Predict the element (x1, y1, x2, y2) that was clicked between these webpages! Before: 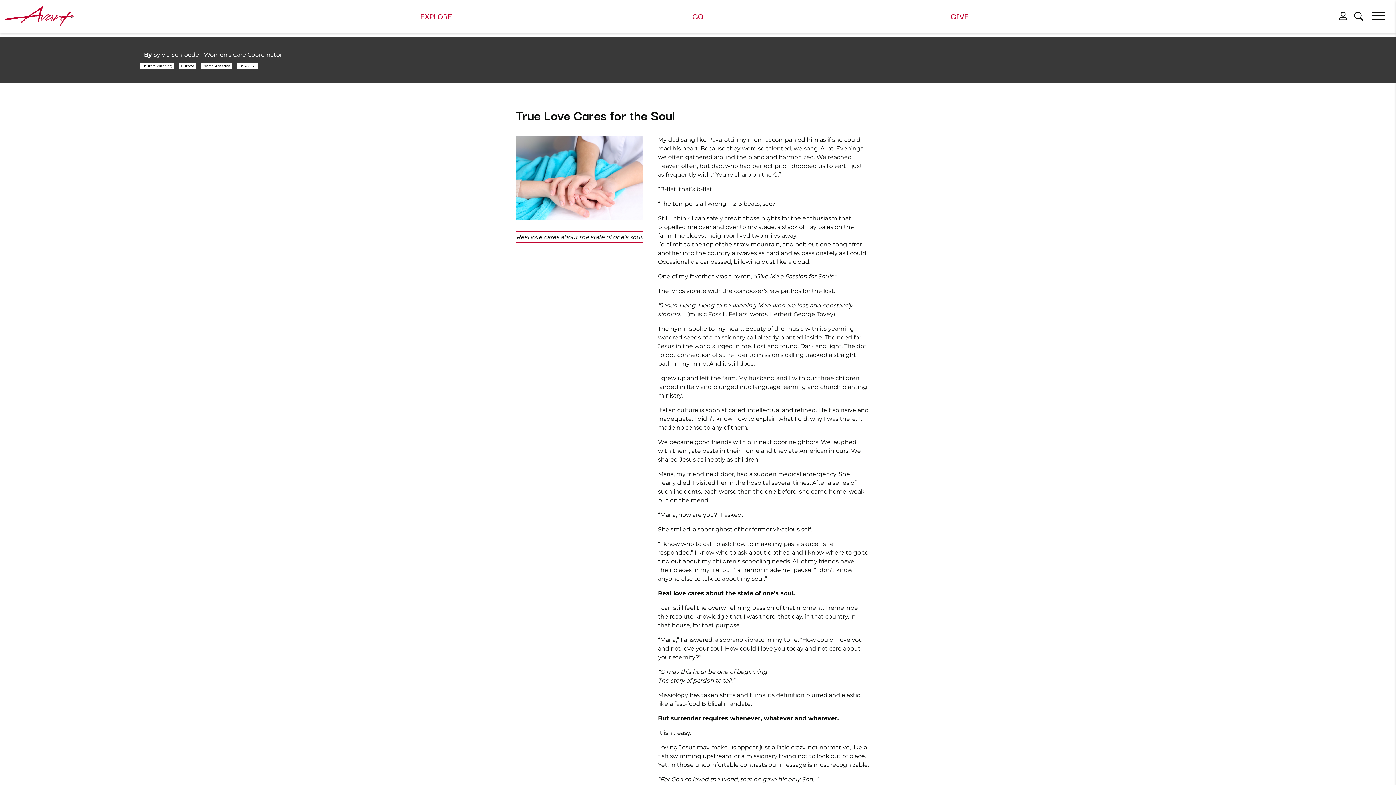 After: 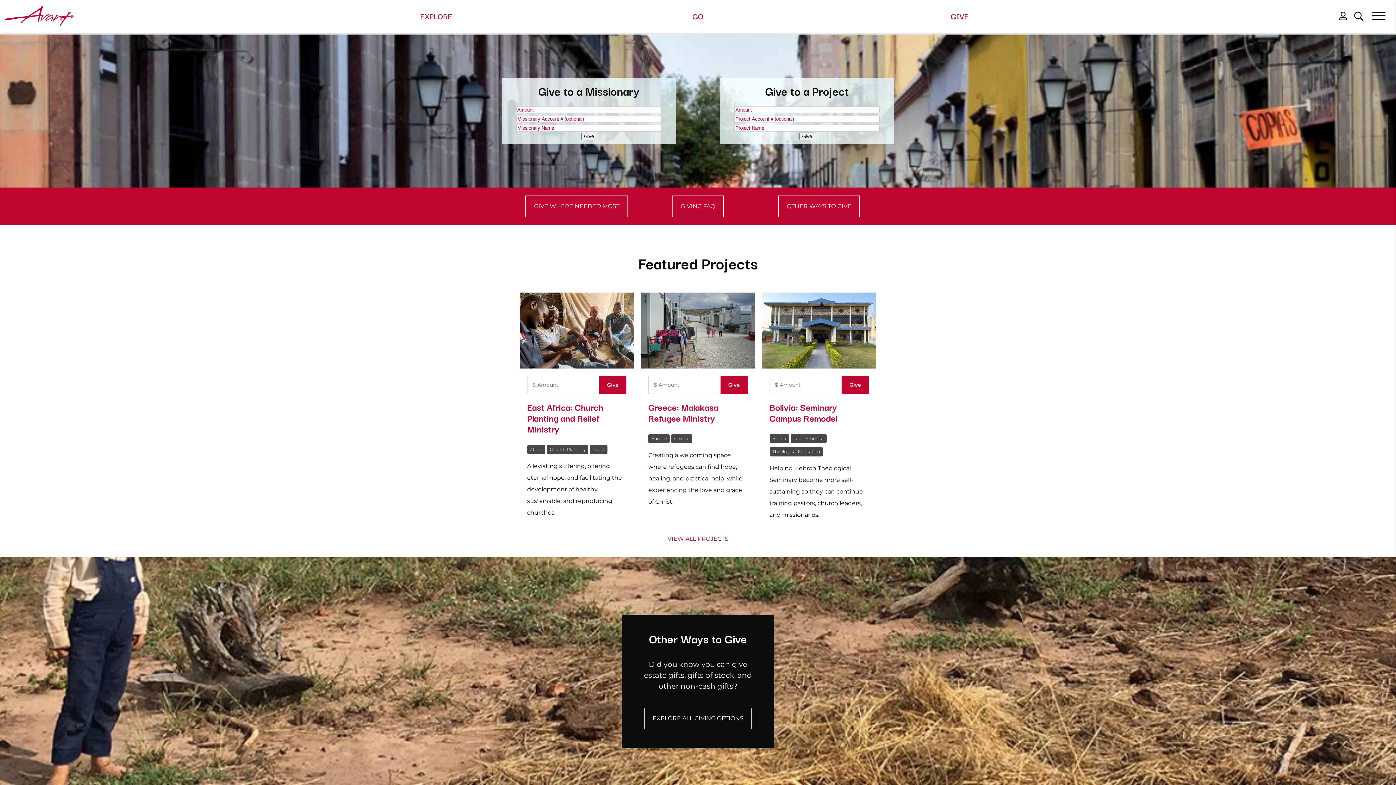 Action: label: GIVE bbox: (858, 12, 1061, 20)